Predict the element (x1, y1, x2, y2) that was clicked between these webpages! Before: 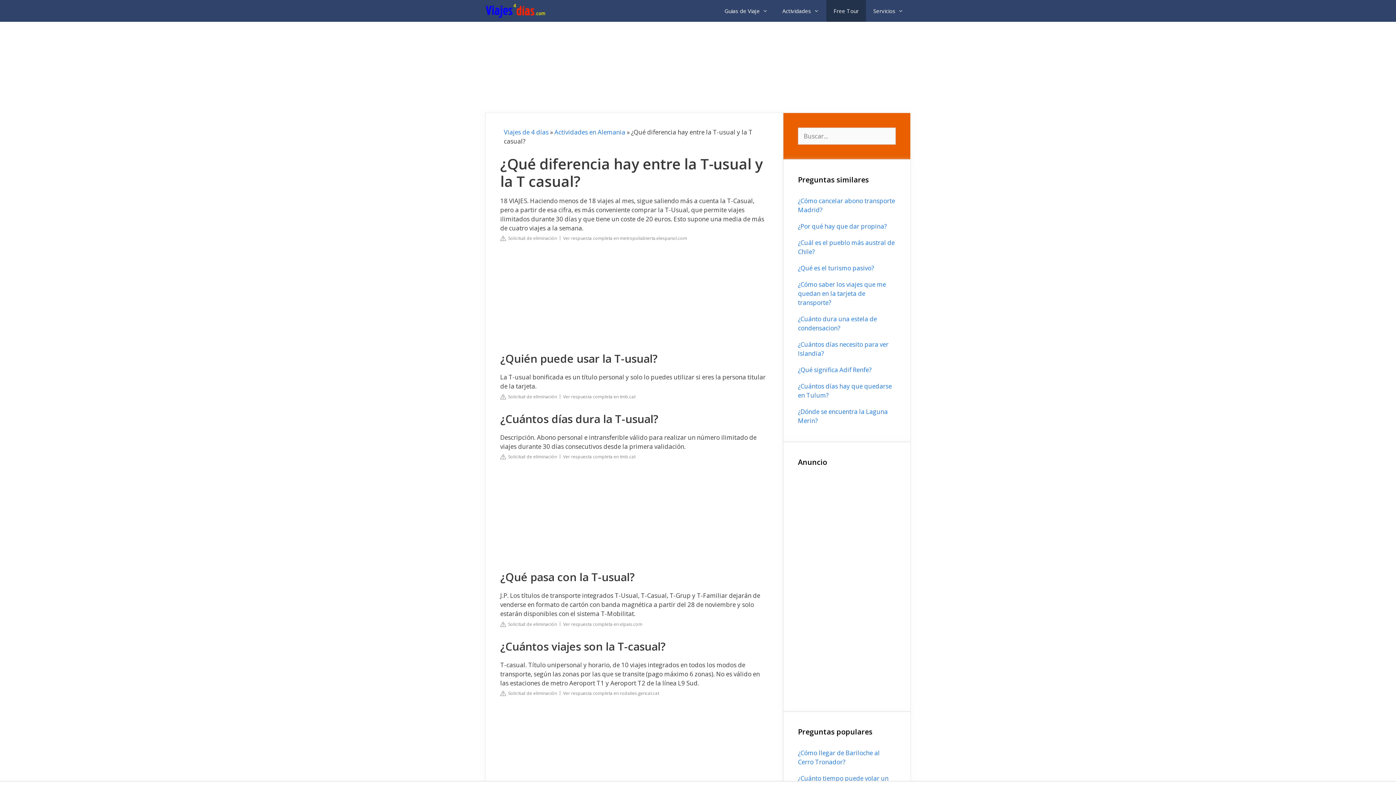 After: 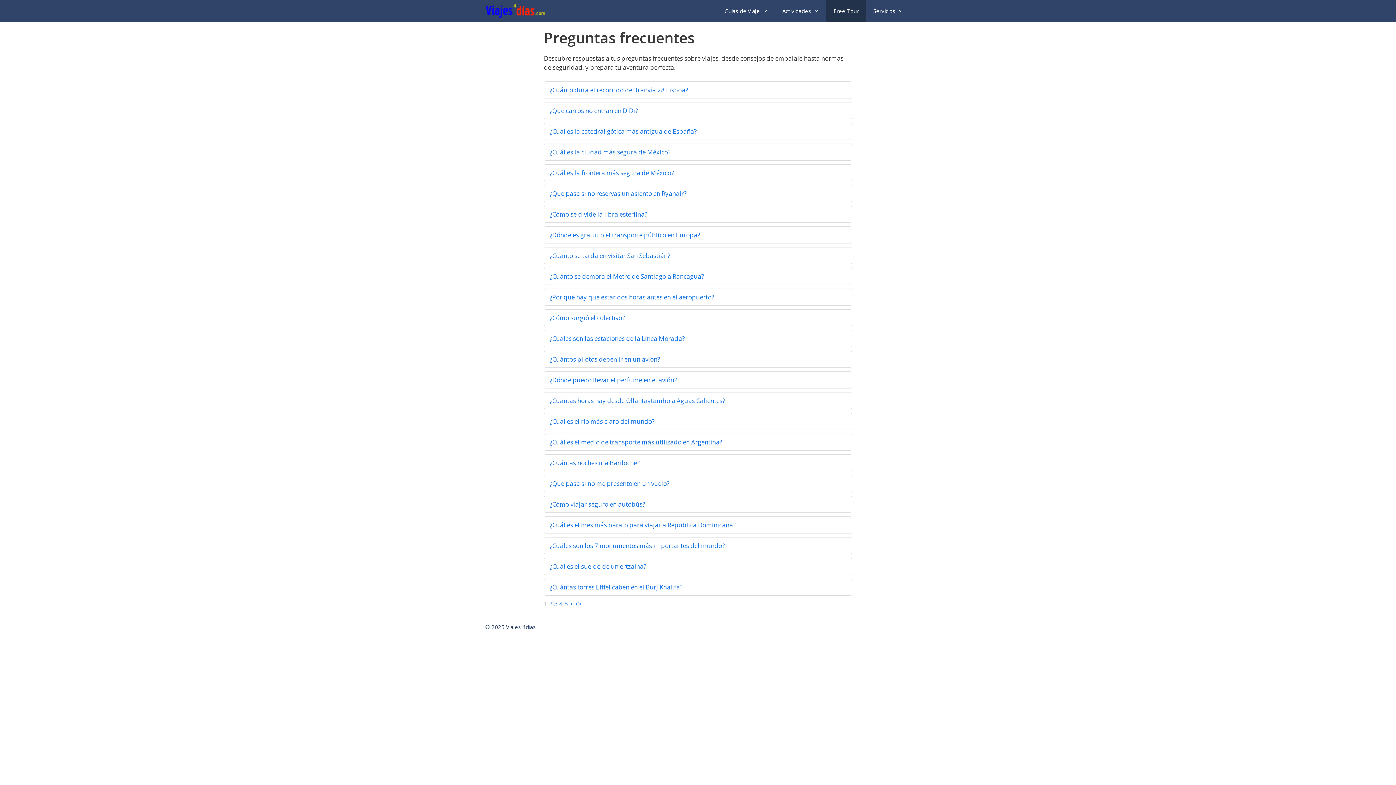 Action: label: Actividades en Alemania bbox: (554, 128, 625, 136)